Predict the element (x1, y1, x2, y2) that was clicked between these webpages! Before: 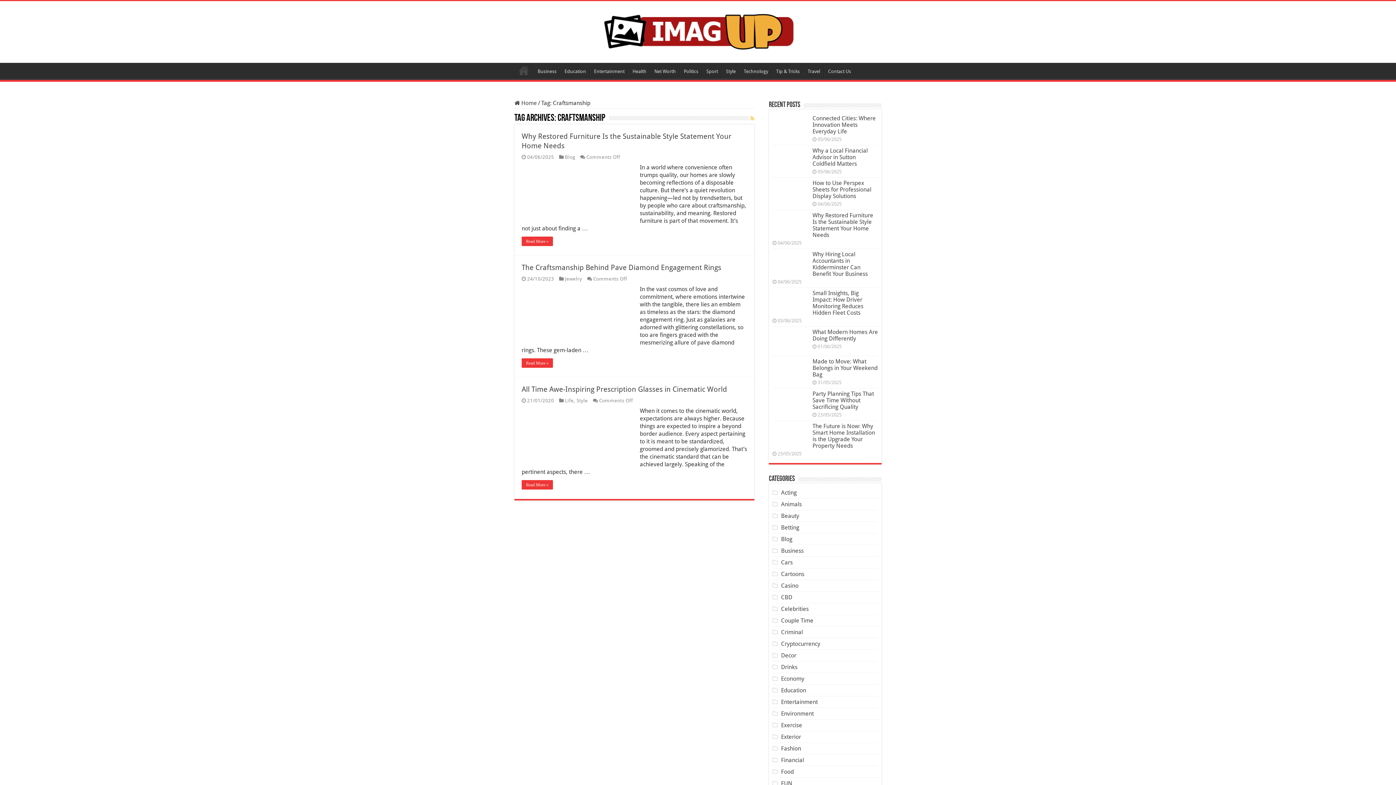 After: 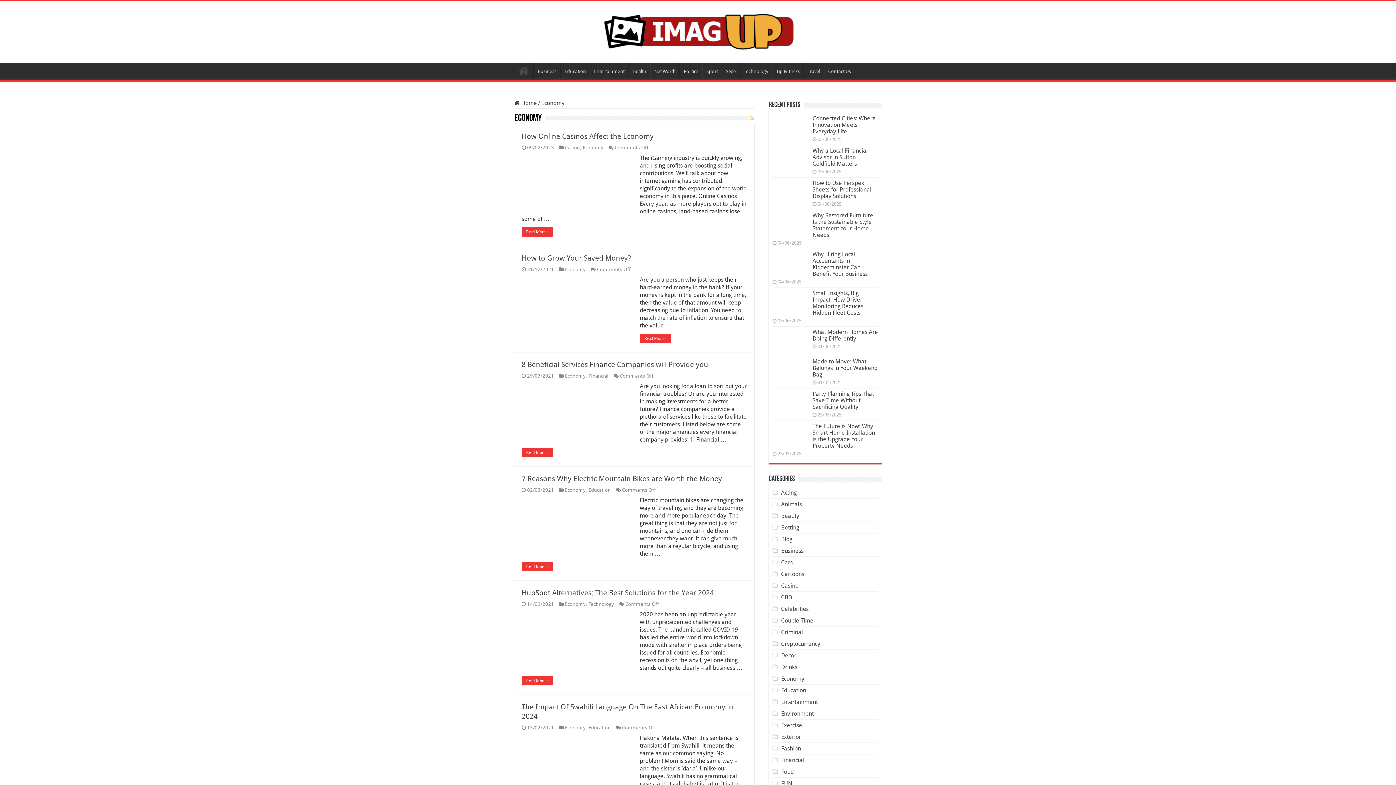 Action: label: Economy bbox: (781, 675, 804, 682)